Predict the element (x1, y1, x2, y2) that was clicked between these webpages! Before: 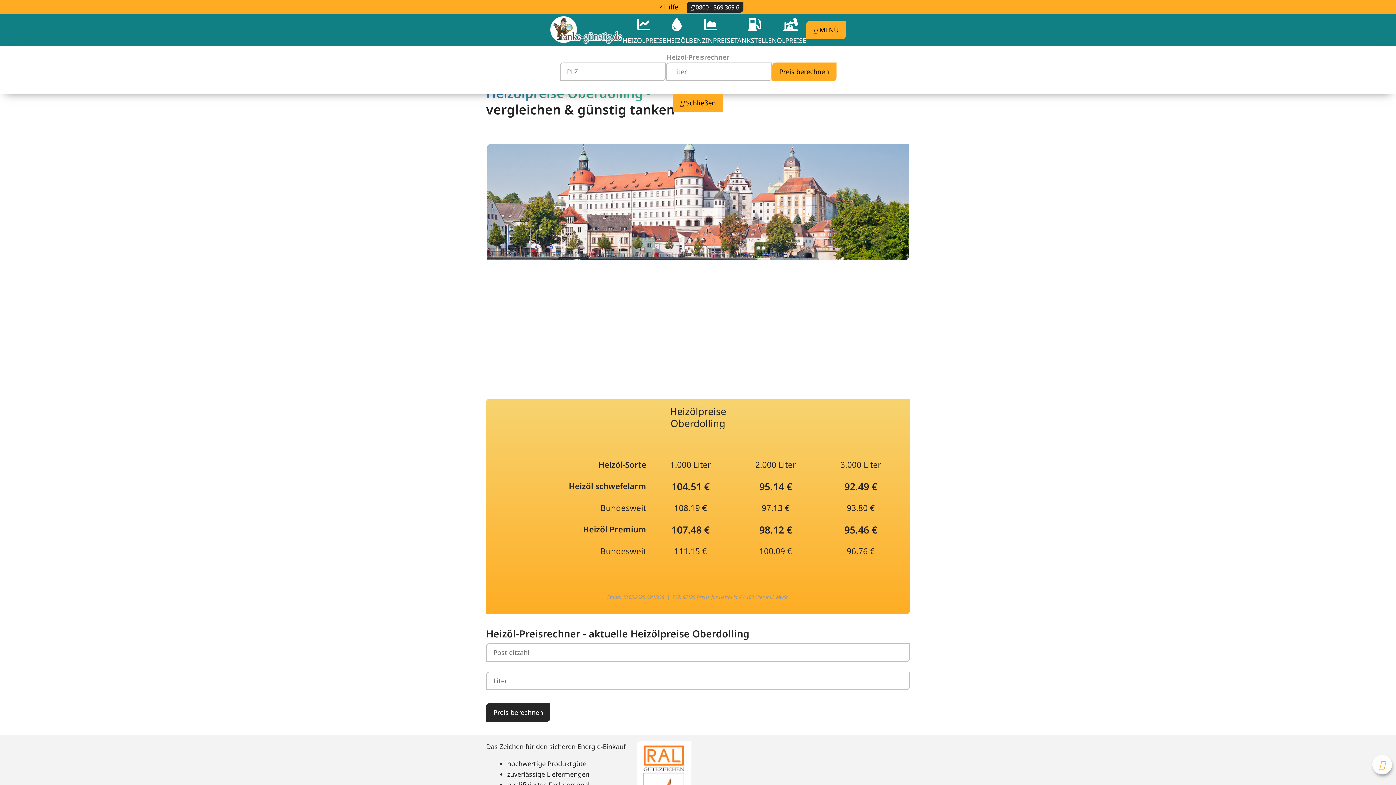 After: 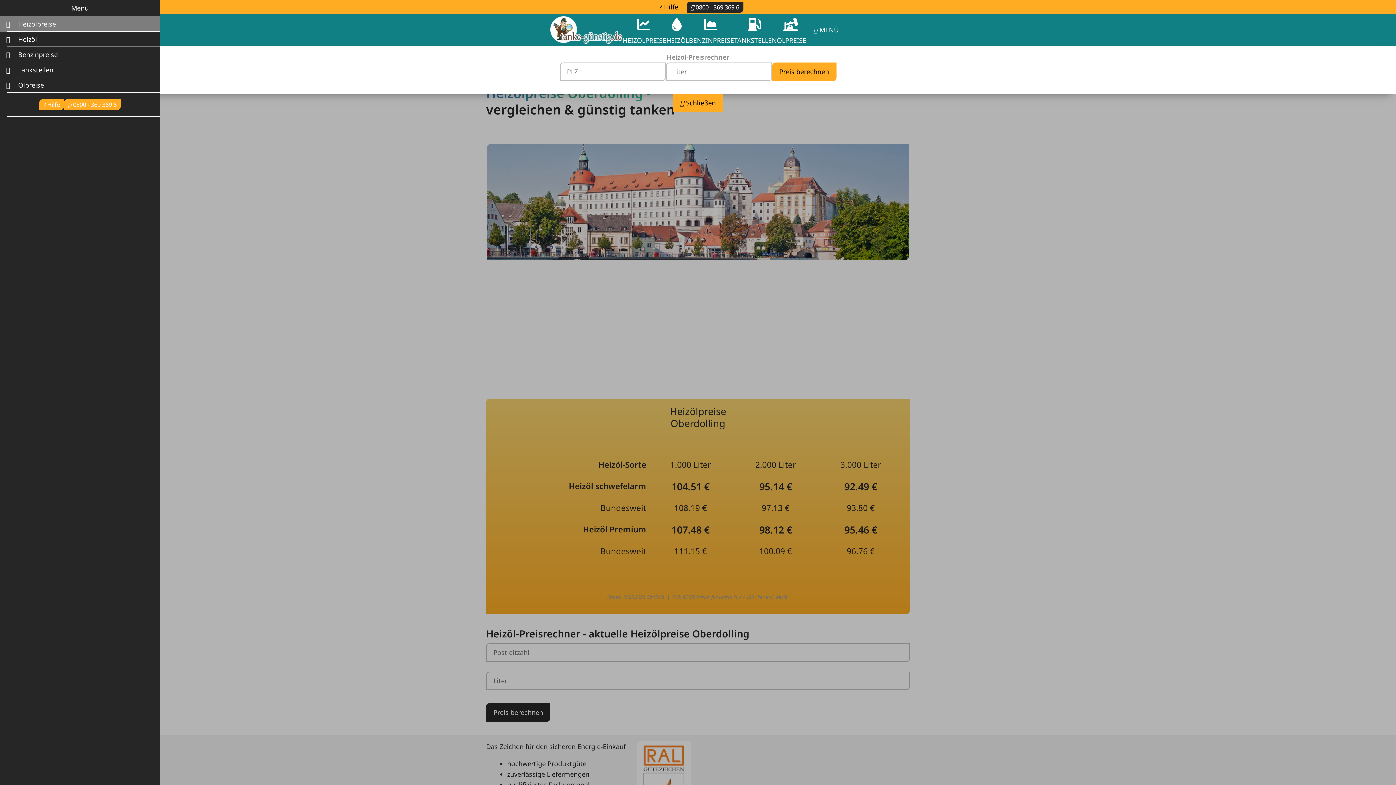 Action: bbox: (806, 20, 846, 39) label:  MENÜ